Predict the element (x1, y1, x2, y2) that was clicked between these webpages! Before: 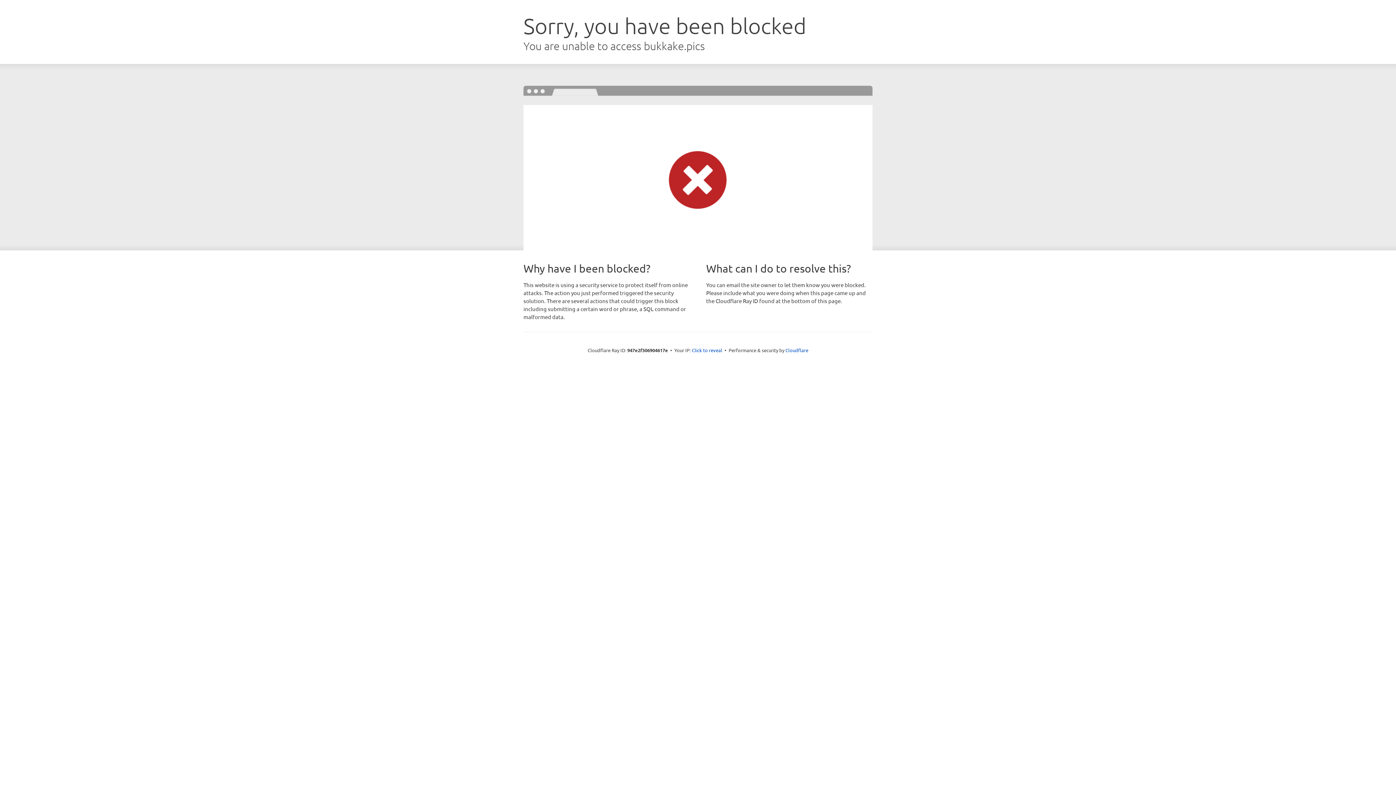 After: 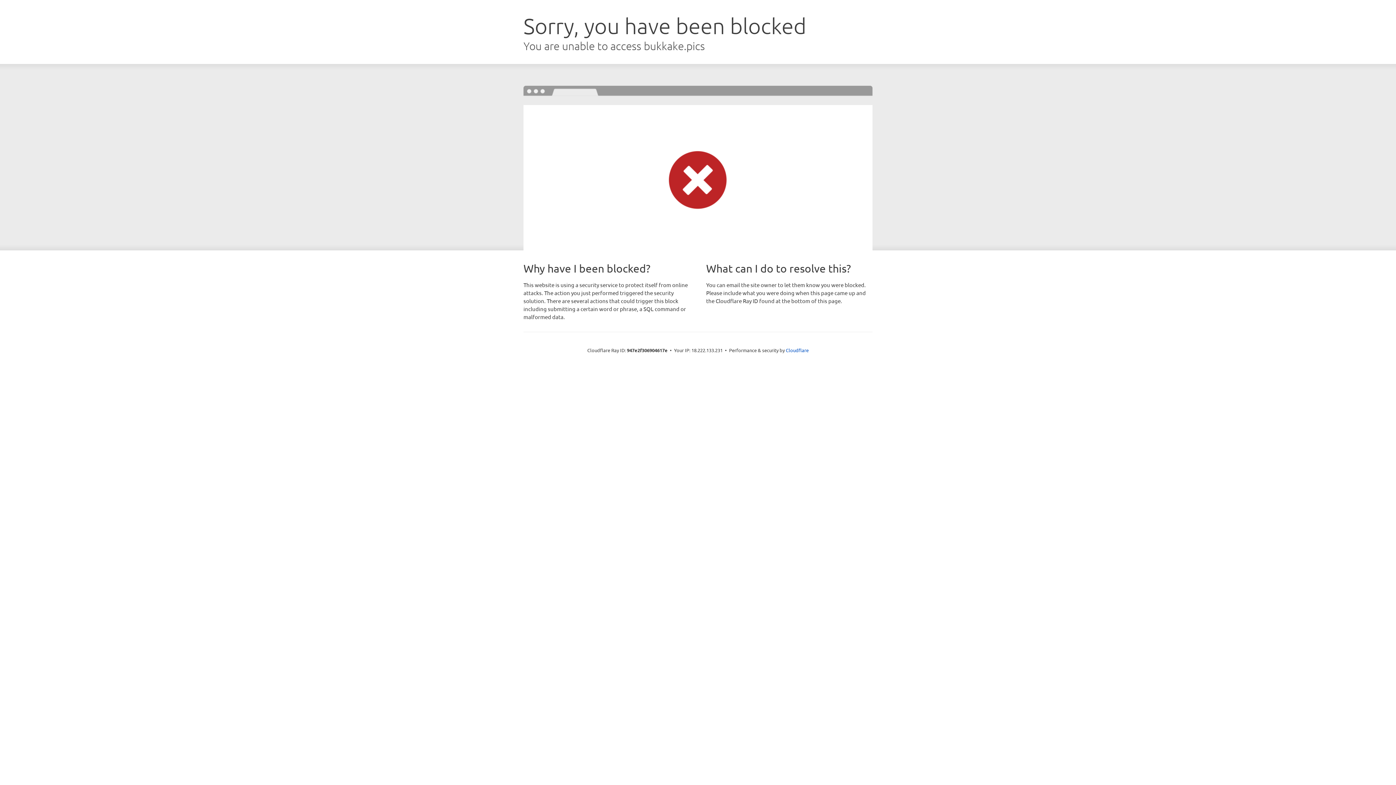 Action: label: Click to reveal bbox: (692, 346, 722, 353)